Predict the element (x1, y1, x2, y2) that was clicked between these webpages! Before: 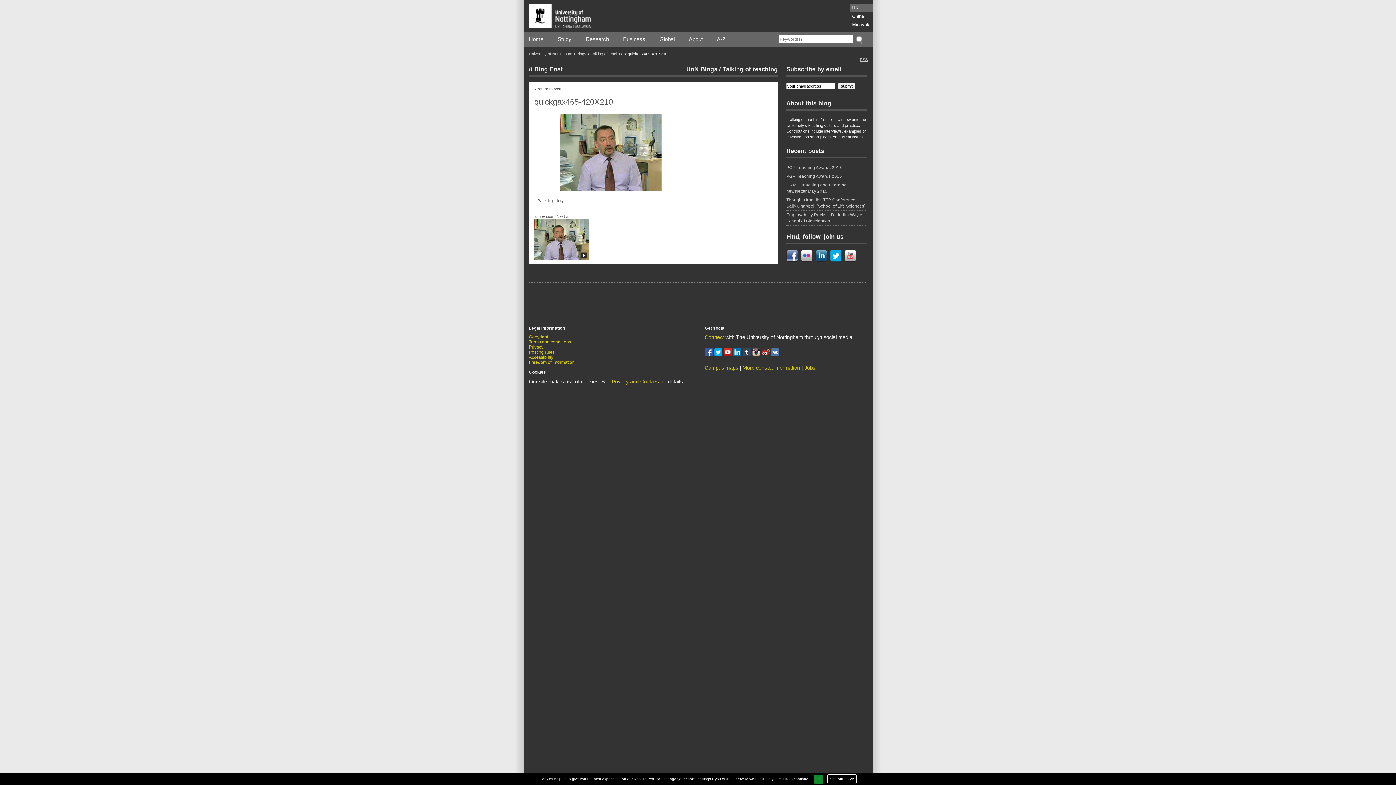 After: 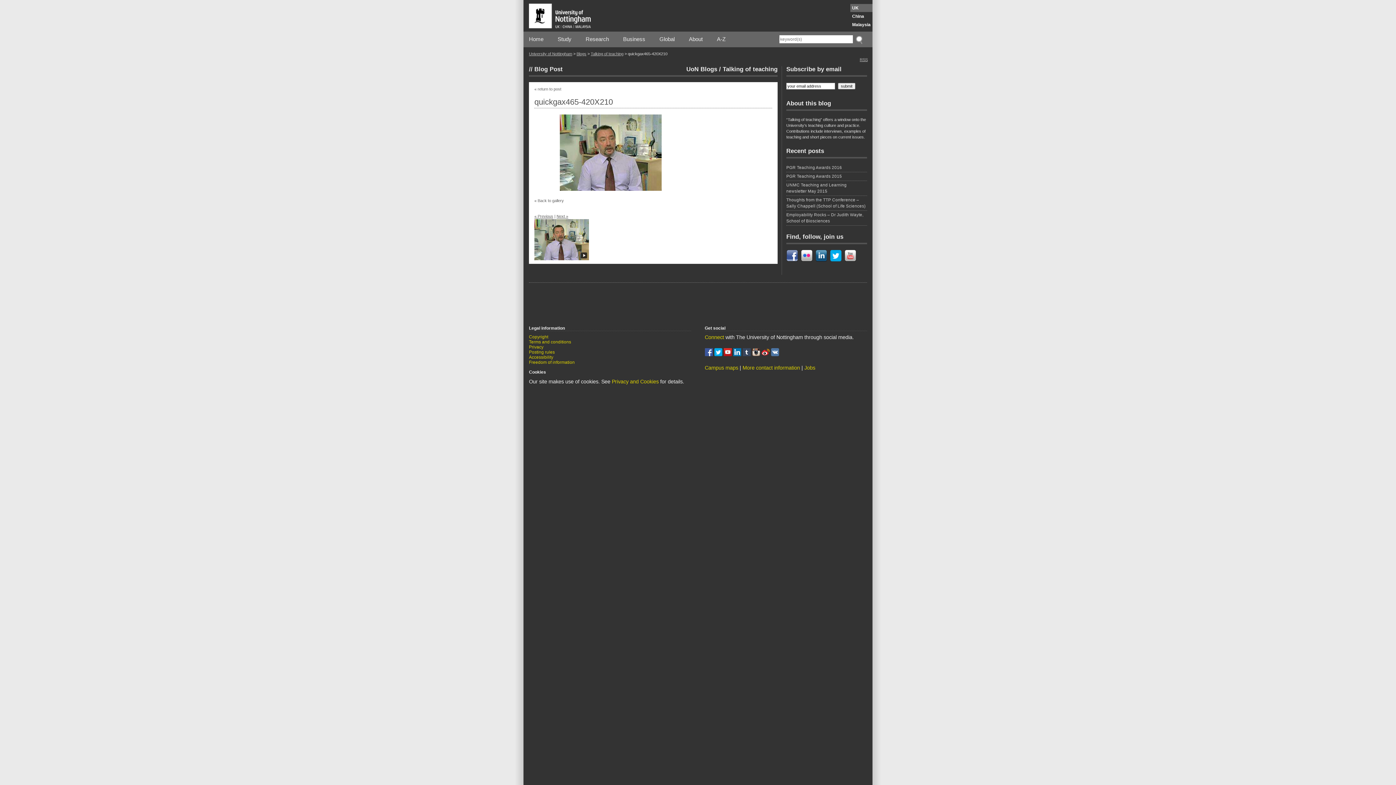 Action: label: OK bbox: (813, 775, 823, 784)